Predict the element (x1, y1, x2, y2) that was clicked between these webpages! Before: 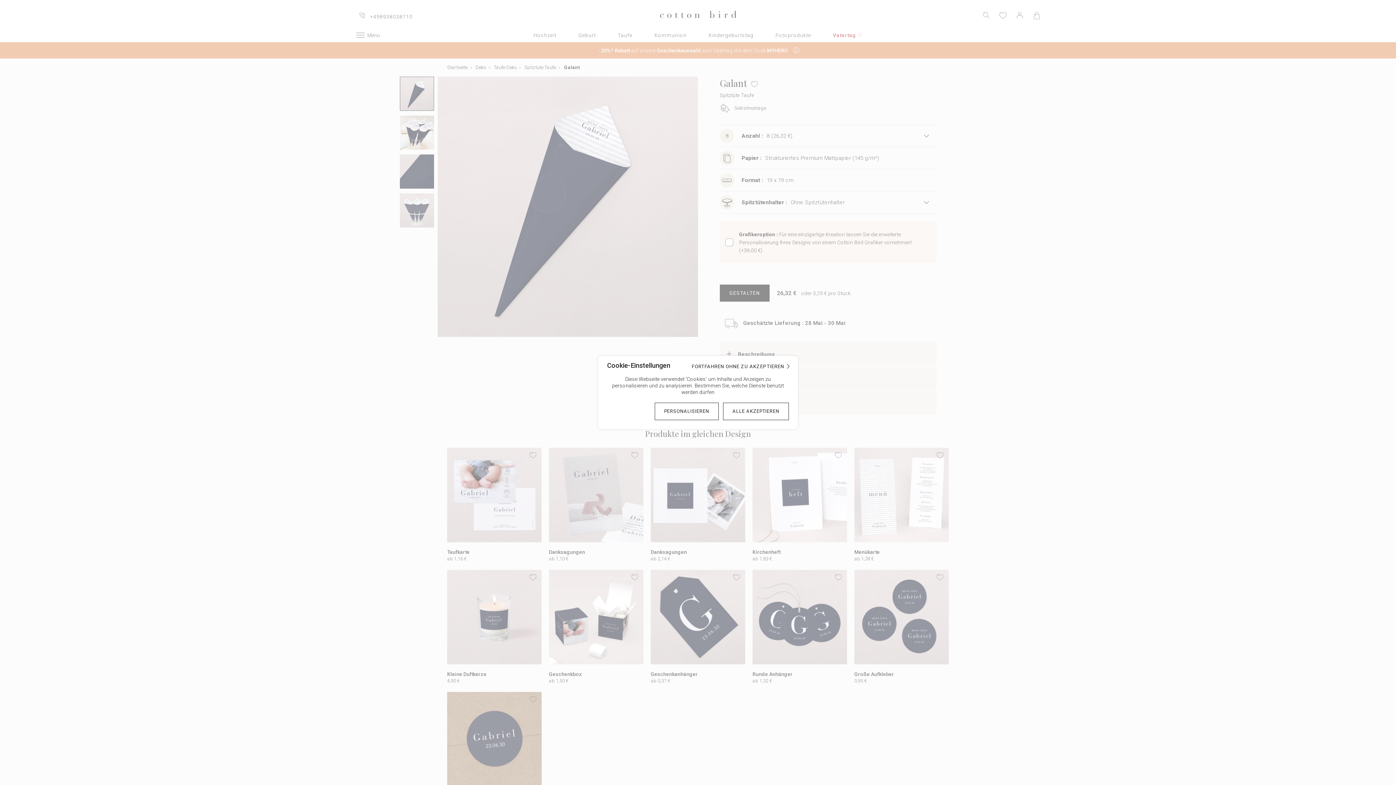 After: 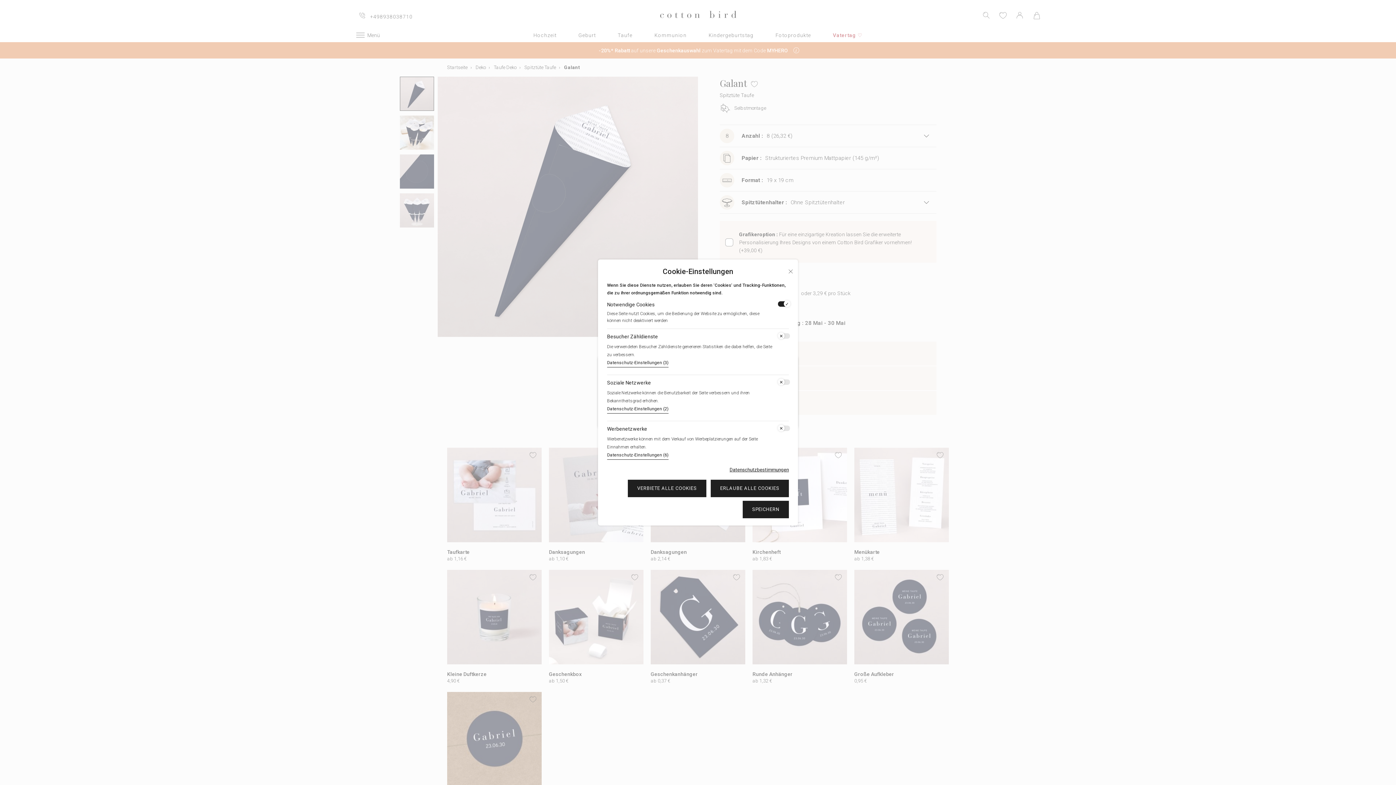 Action: bbox: (654, 402, 718, 420) label: PERSONALISIEREN